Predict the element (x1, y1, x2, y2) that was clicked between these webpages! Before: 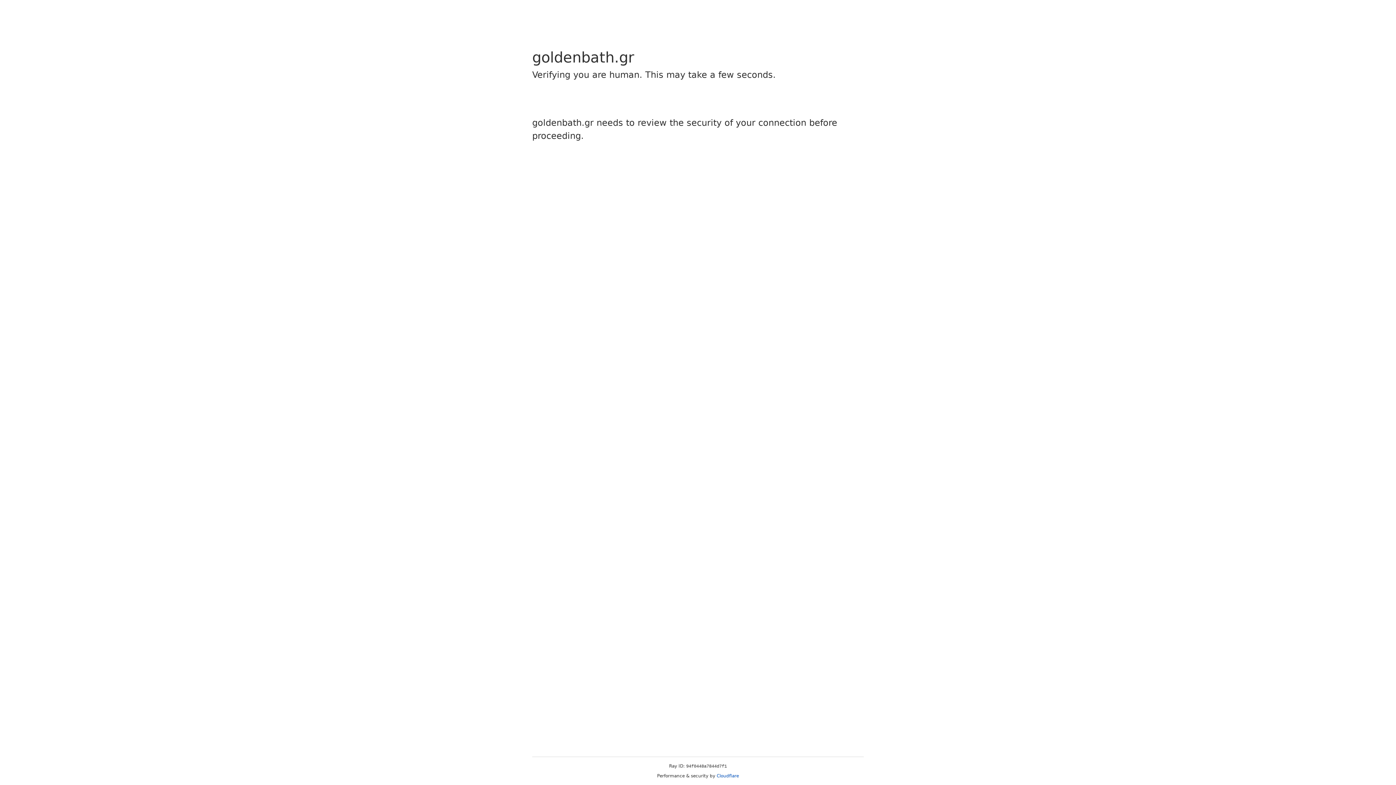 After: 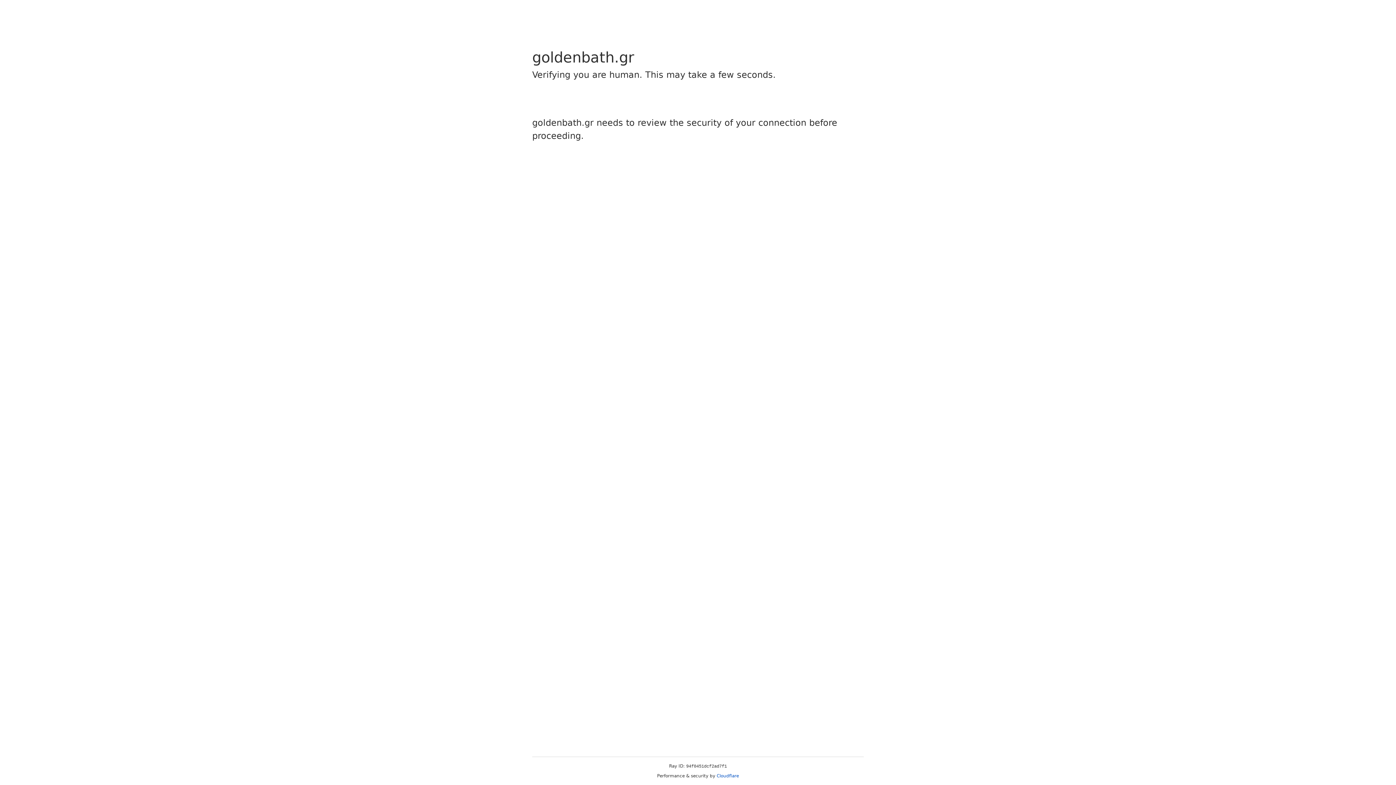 Action: label: Cloudflare bbox: (716, 773, 739, 778)